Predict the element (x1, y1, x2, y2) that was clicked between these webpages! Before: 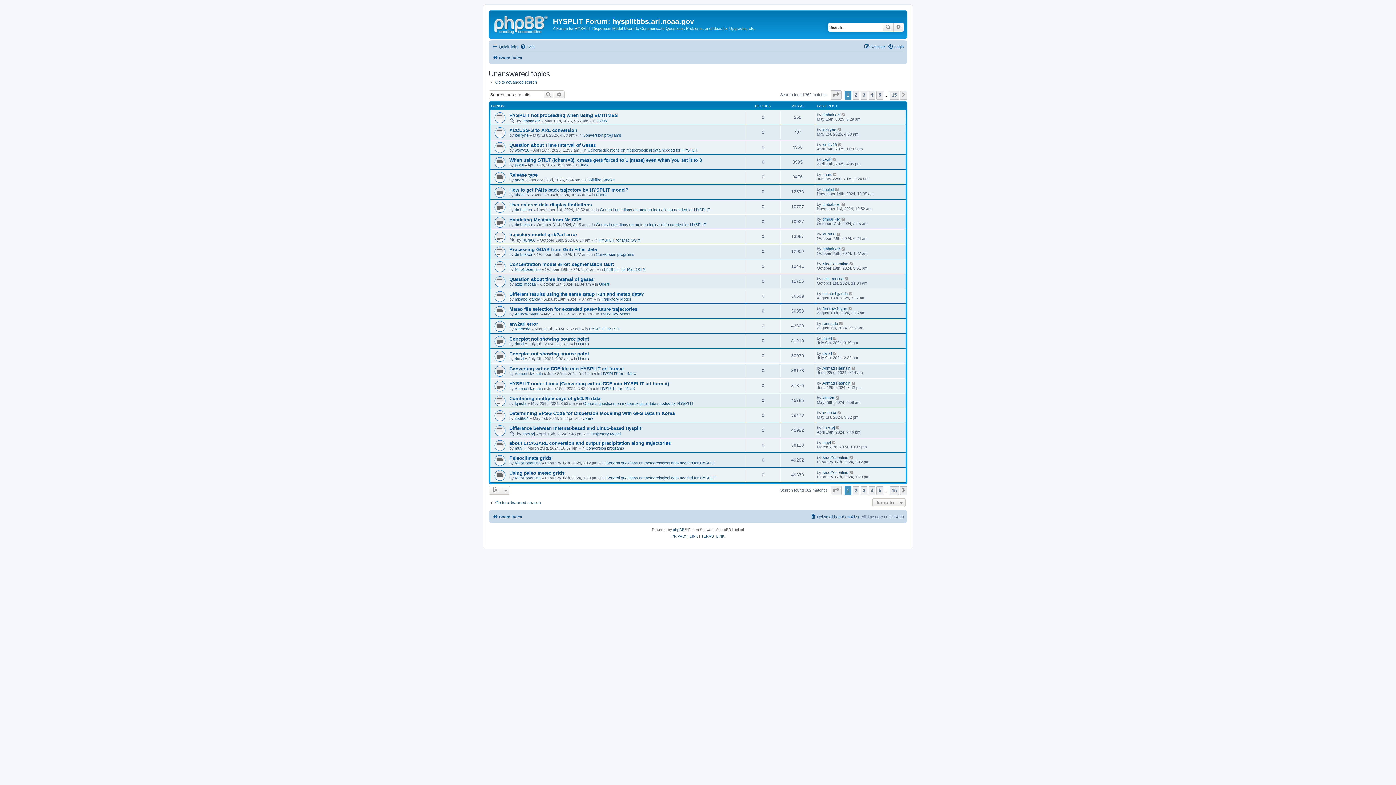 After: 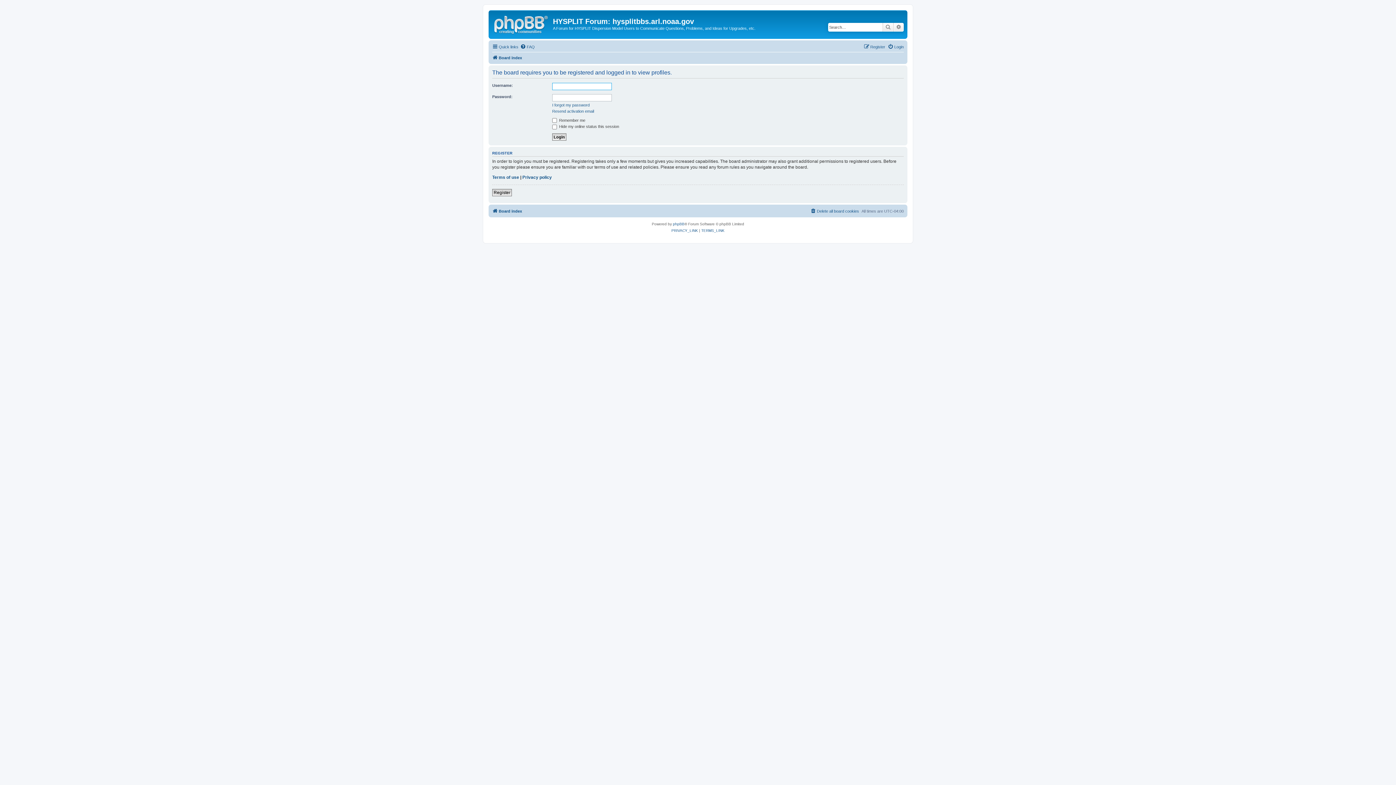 Action: bbox: (514, 162, 523, 167) label: jawilli